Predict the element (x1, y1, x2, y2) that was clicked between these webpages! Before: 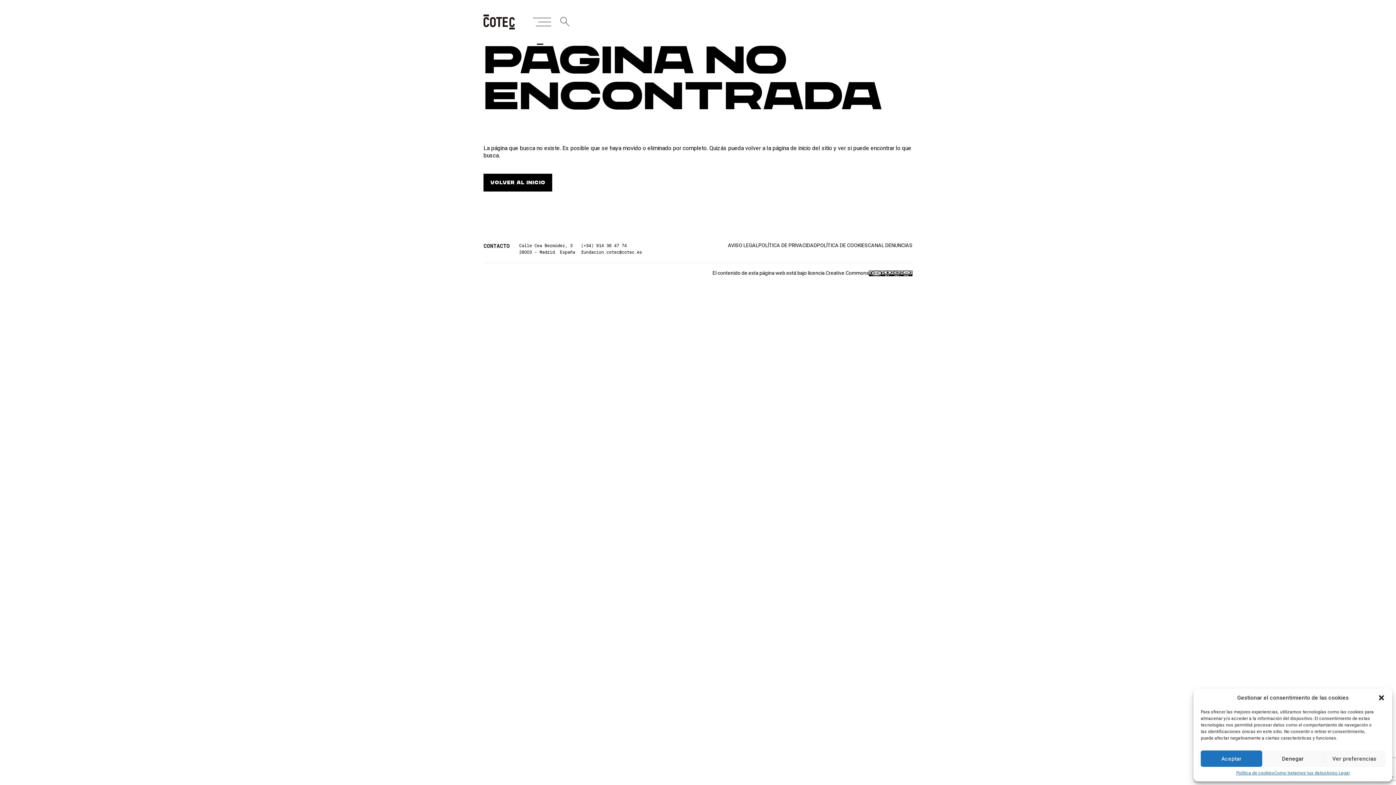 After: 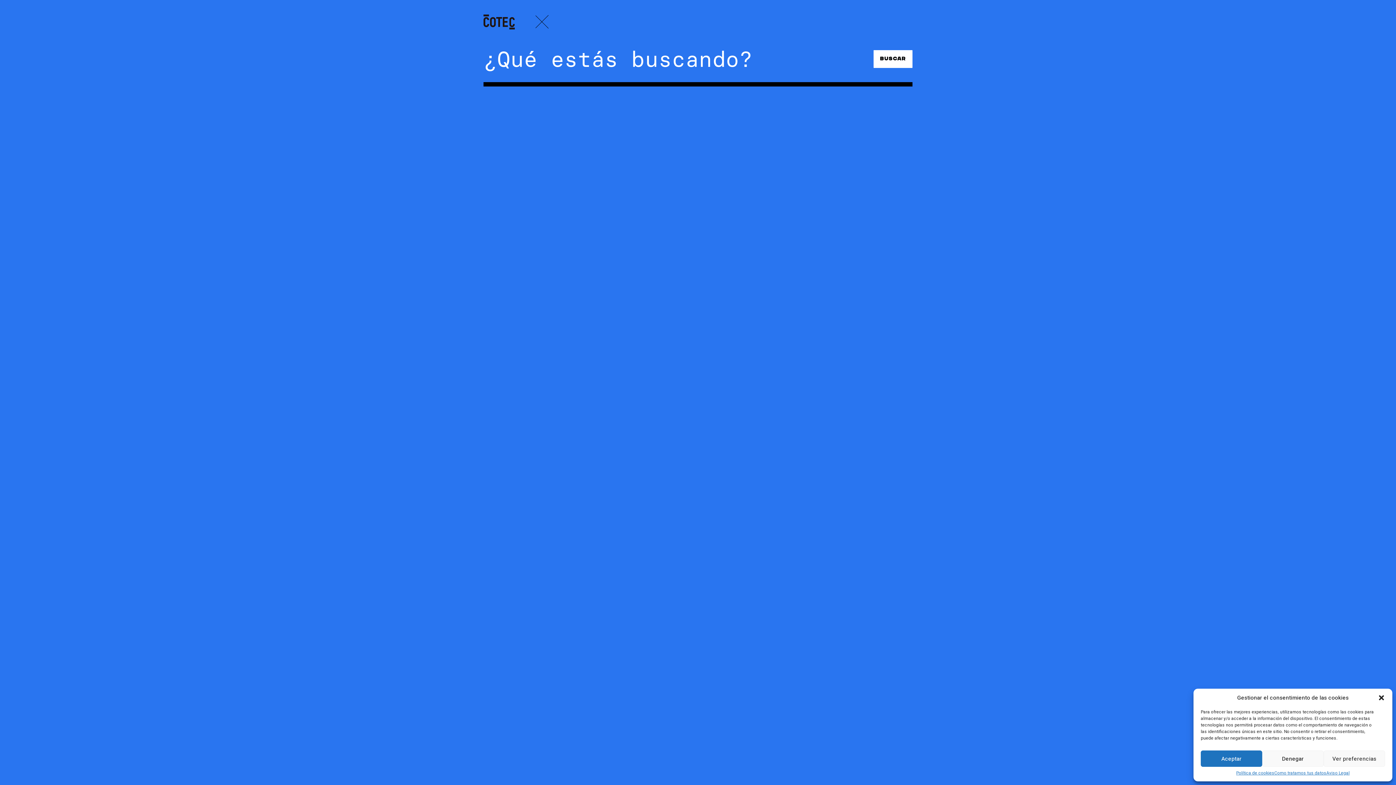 Action: bbox: (560, 17, 569, 26)